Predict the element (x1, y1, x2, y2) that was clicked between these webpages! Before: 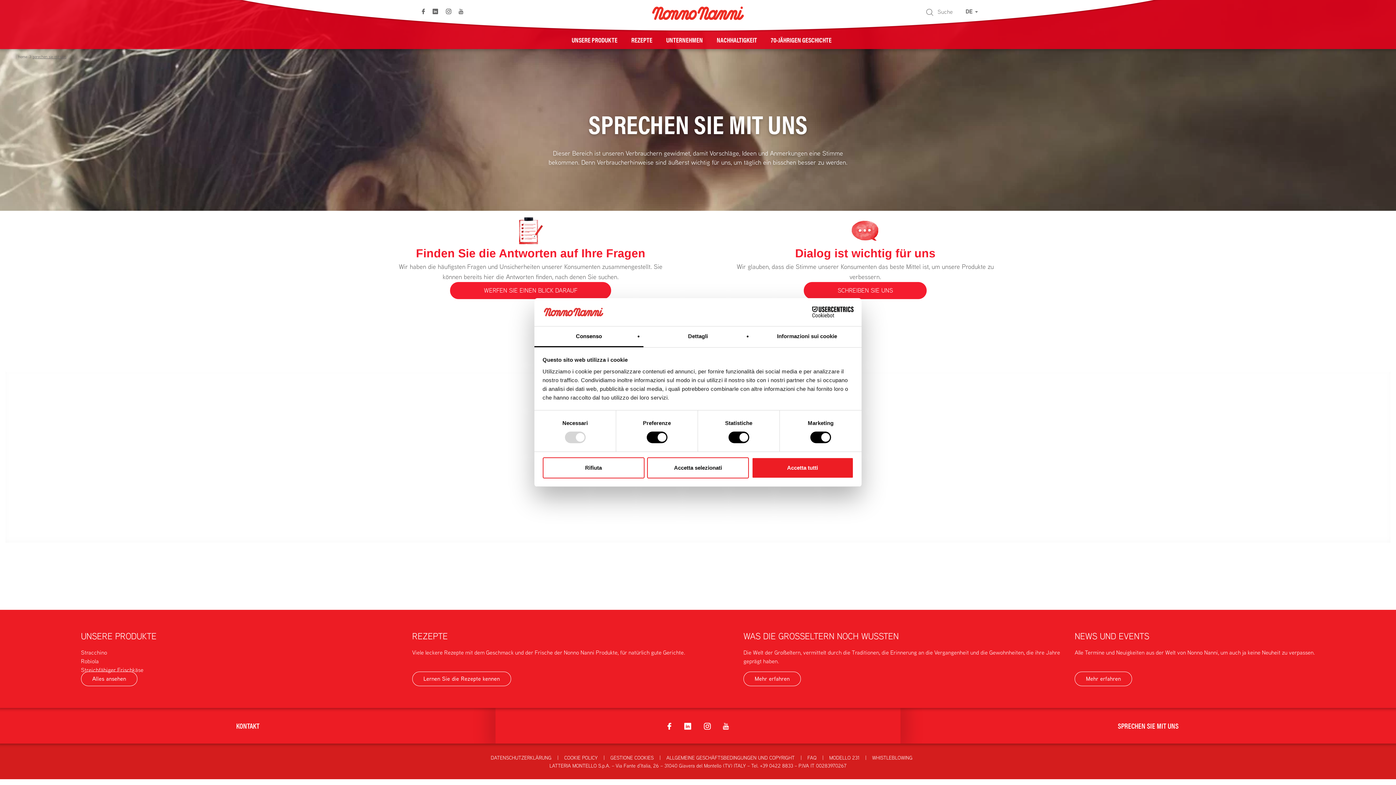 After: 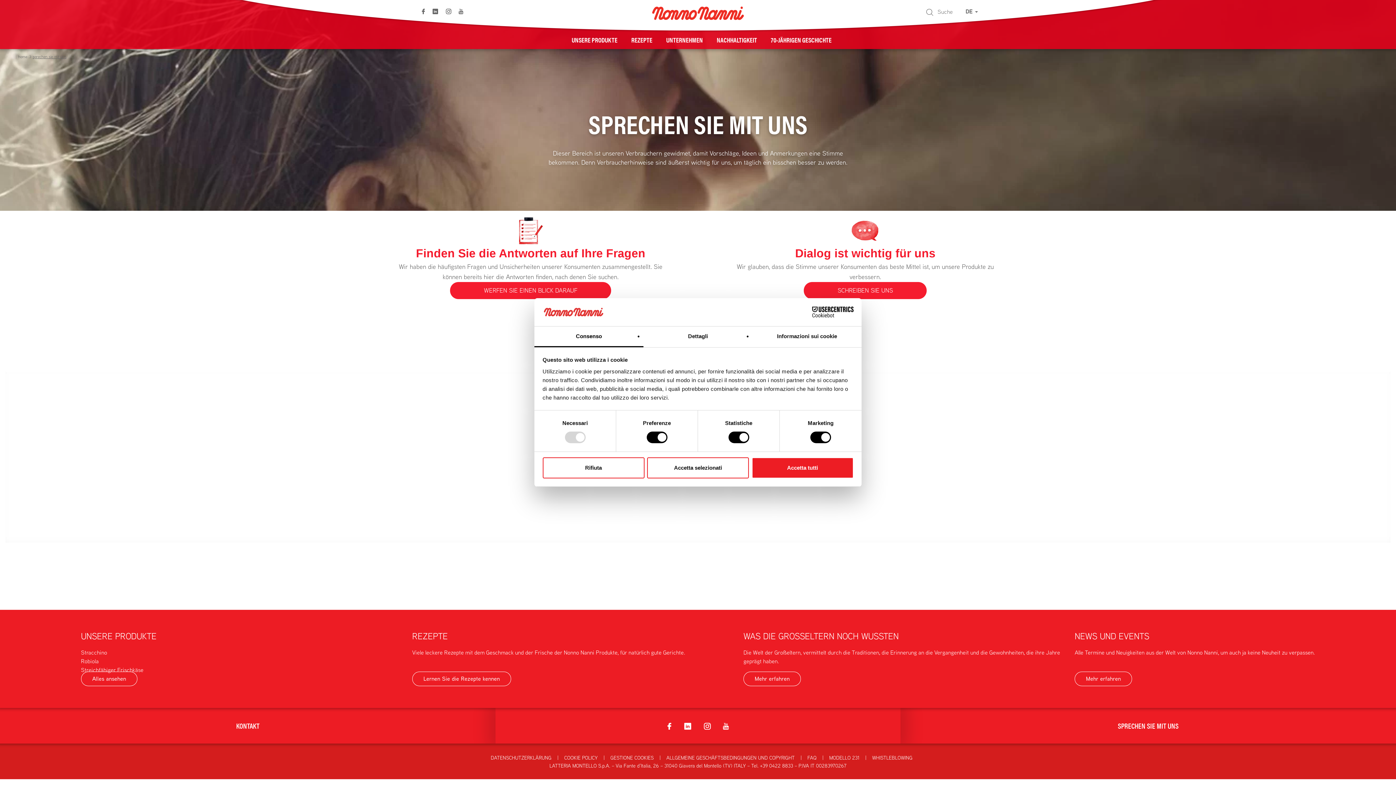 Action: label: SPRECHEN SIE MIT UNS bbox: (1118, 720, 1178, 731)